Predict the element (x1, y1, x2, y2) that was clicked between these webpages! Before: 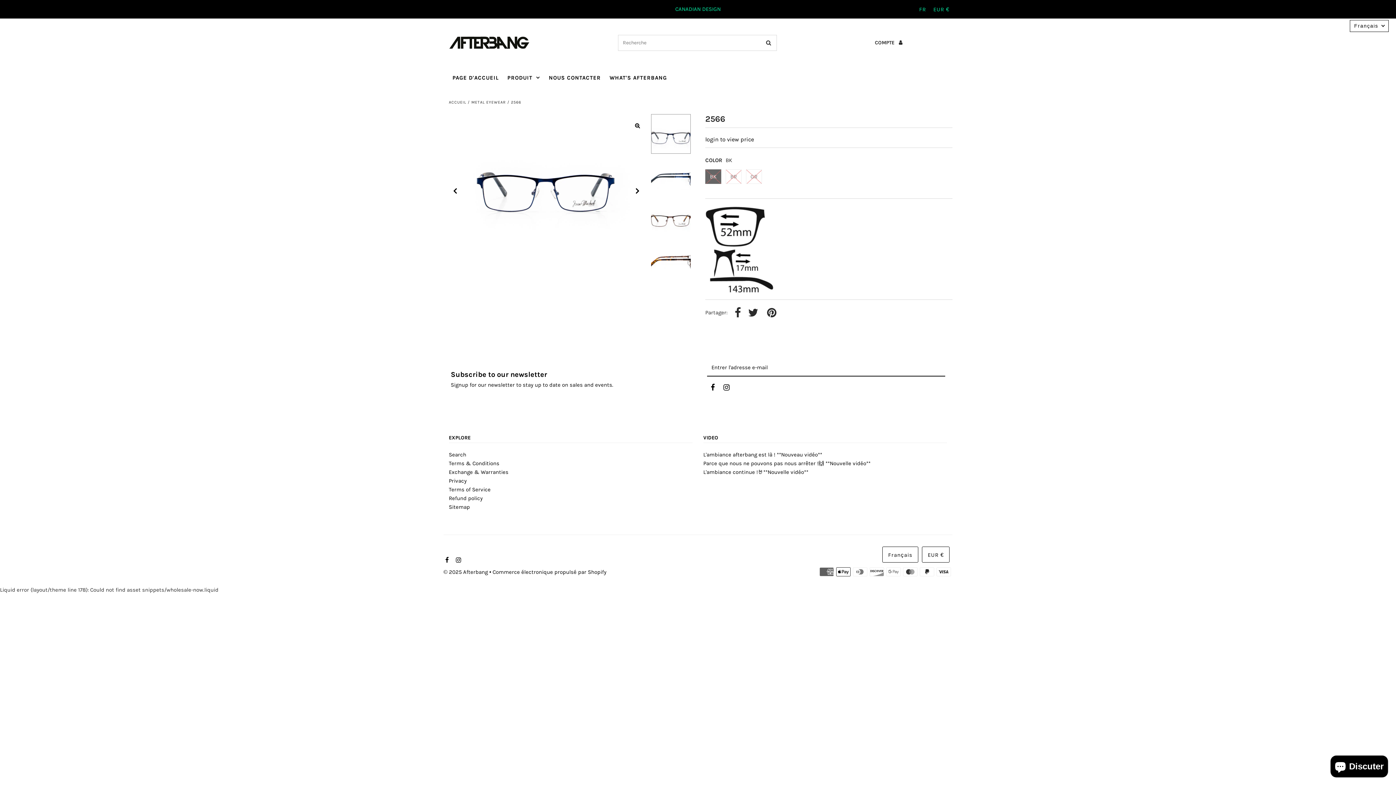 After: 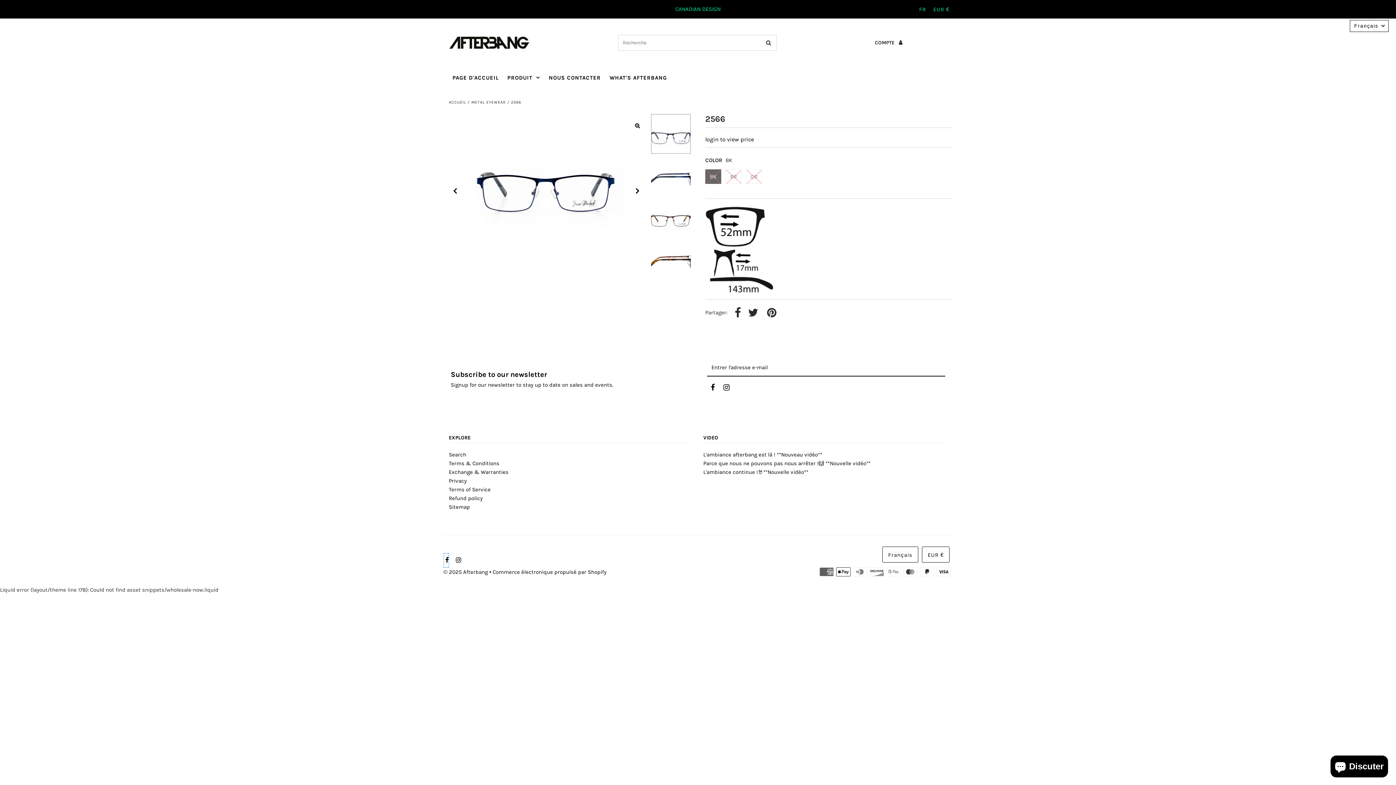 Action: bbox: (443, 553, 449, 568)